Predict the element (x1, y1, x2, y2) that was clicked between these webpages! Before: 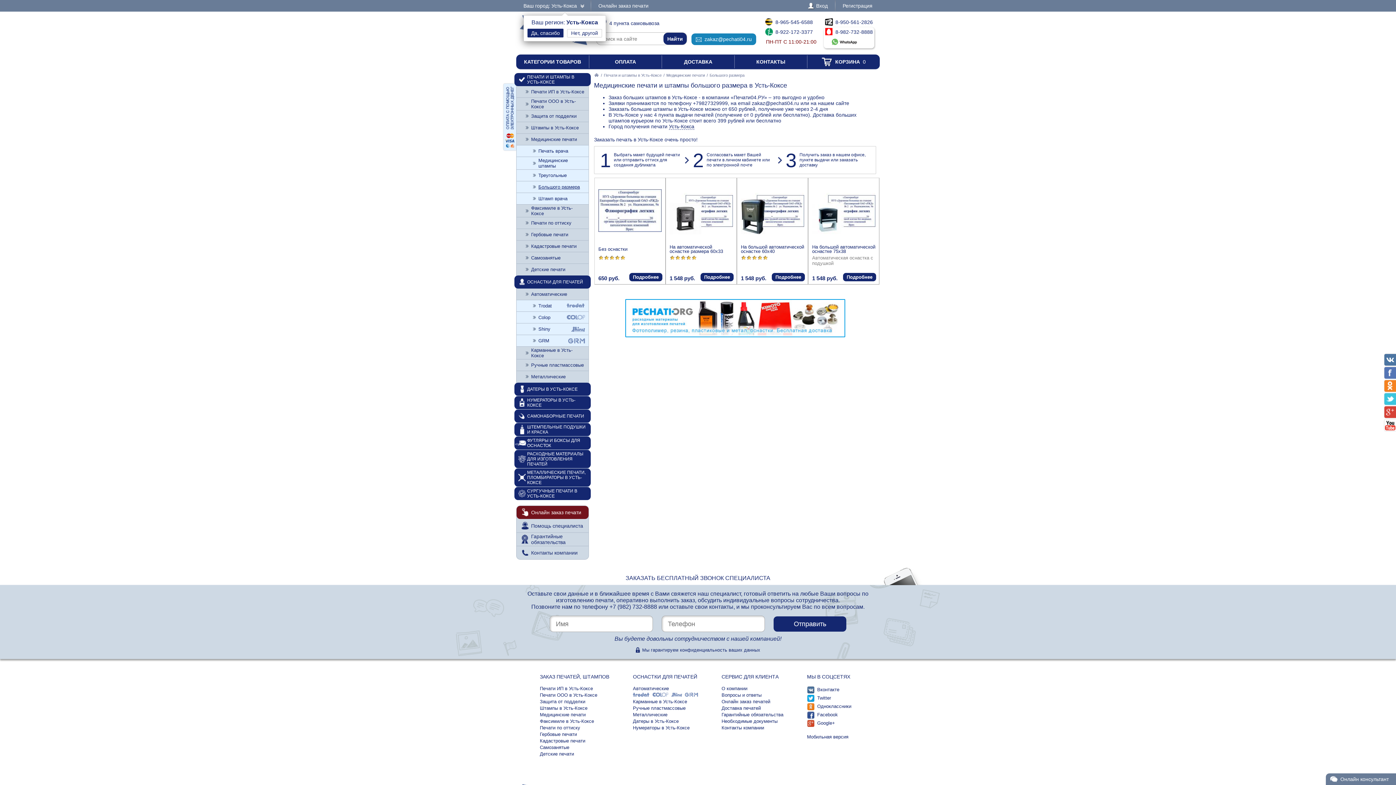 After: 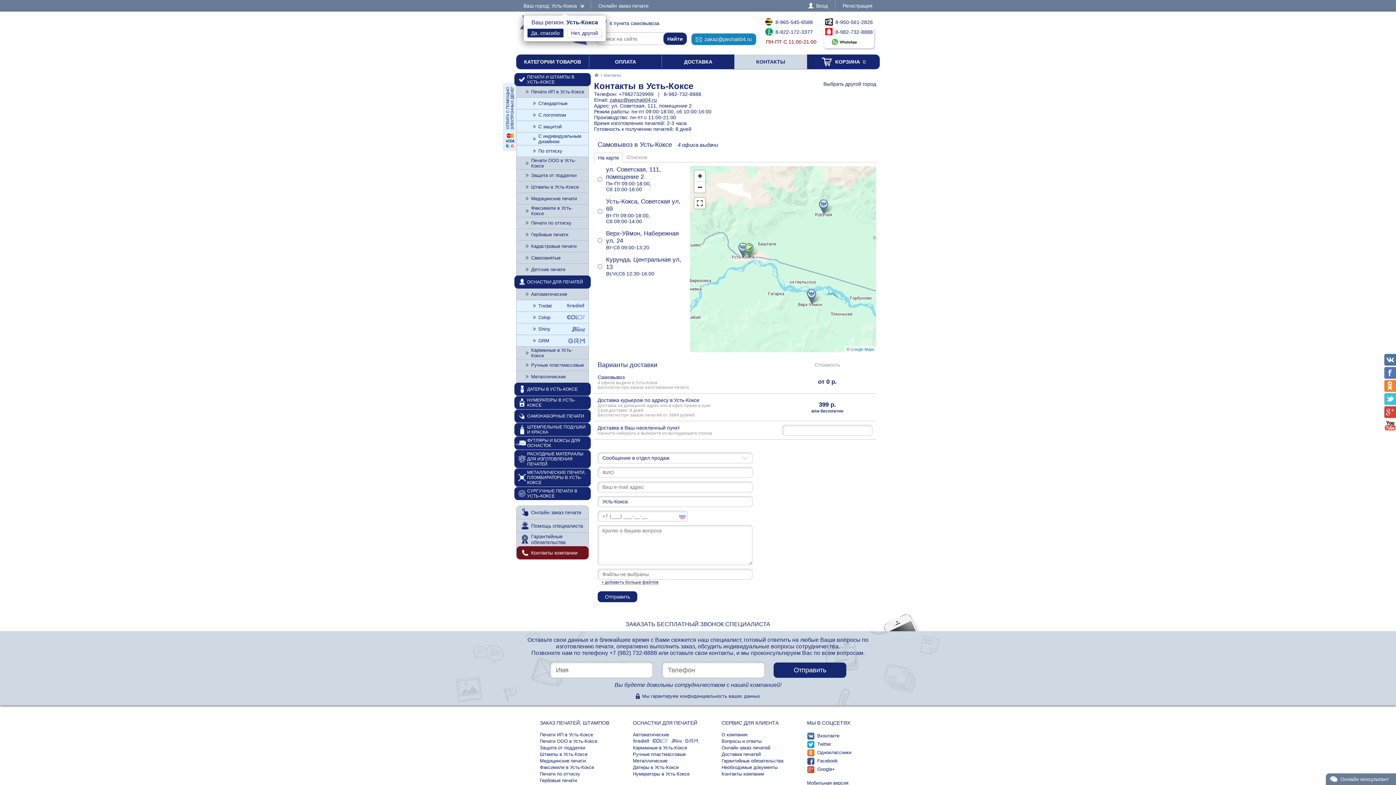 Action: bbox: (734, 55, 807, 68) label: КОНТАКТЫ